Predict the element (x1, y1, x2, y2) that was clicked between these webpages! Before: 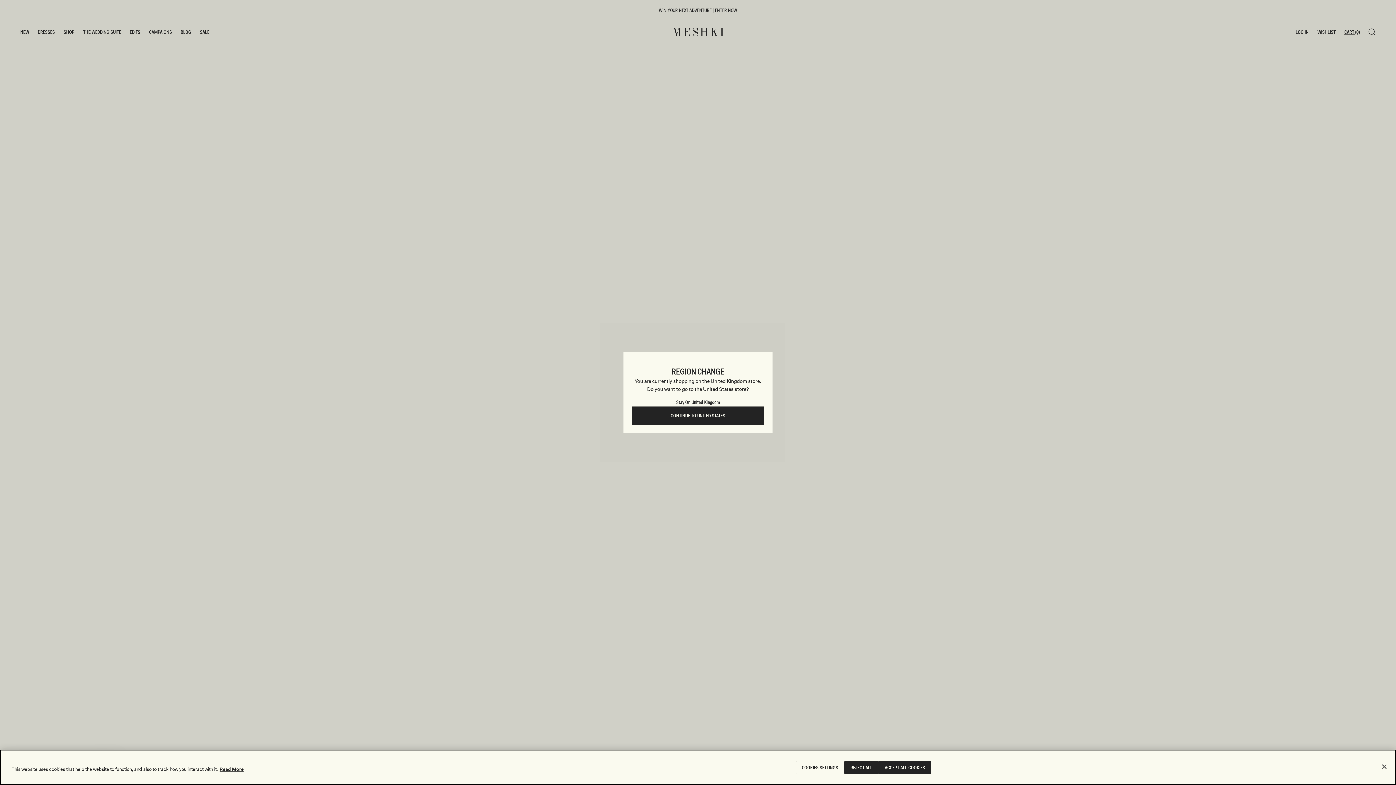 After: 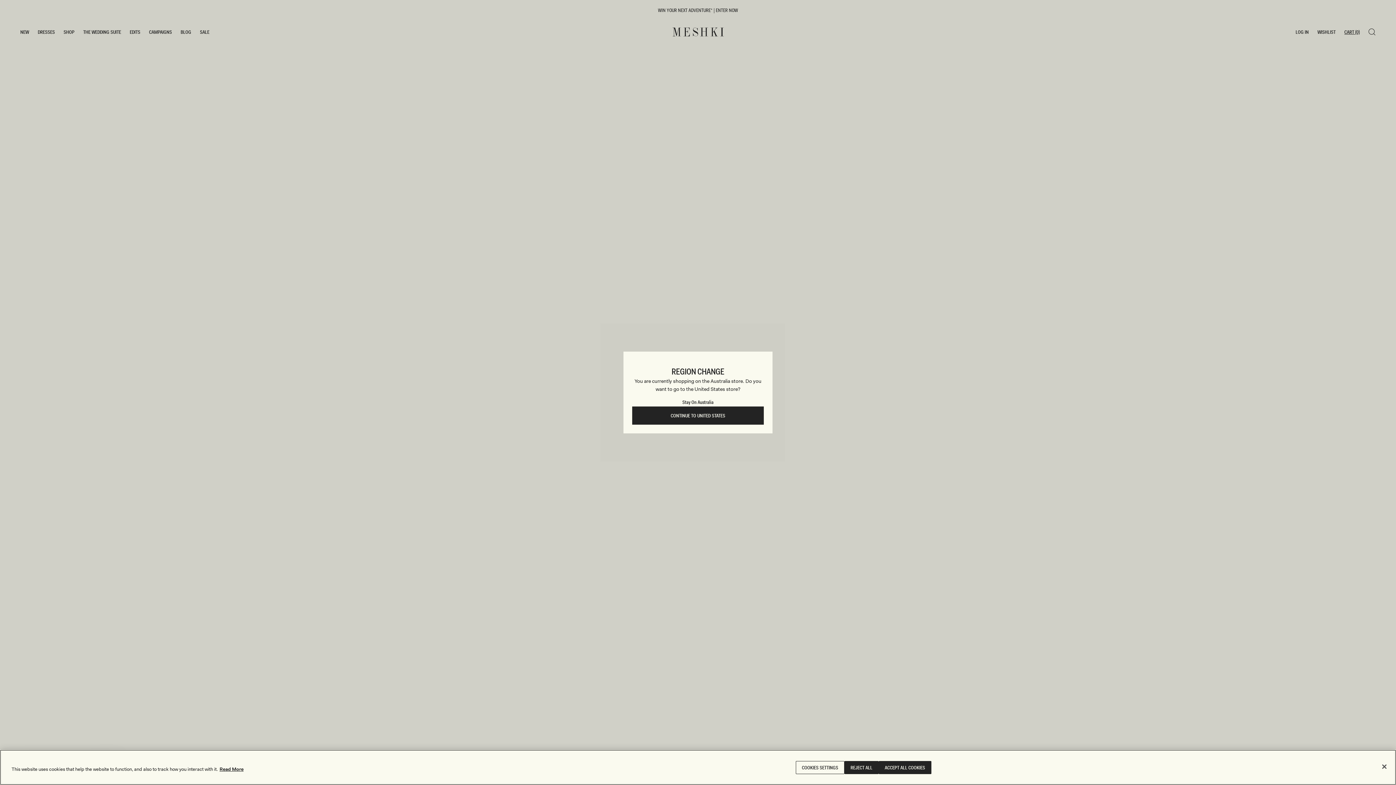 Action: bbox: (632, 406, 764, 424) label: CONTINUE TO UNITED STATES